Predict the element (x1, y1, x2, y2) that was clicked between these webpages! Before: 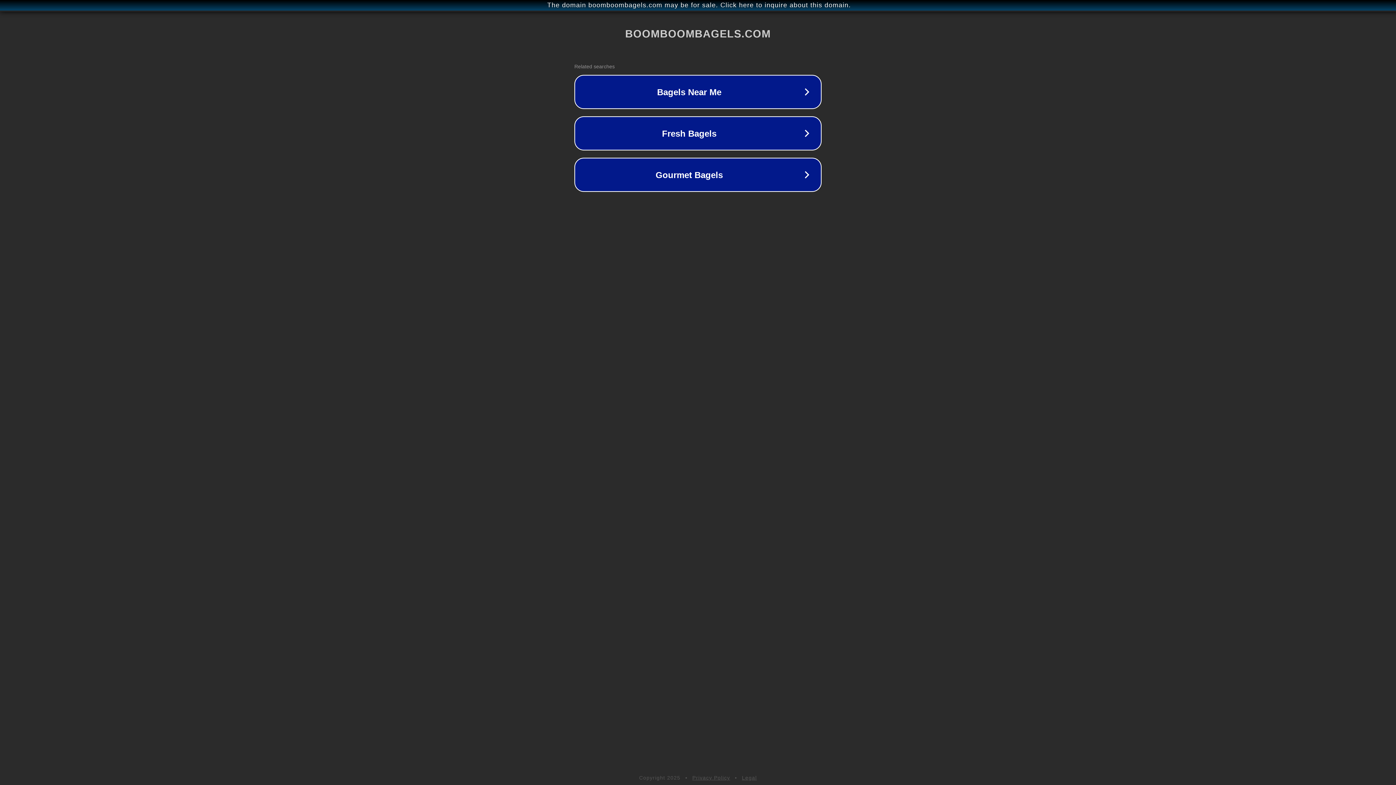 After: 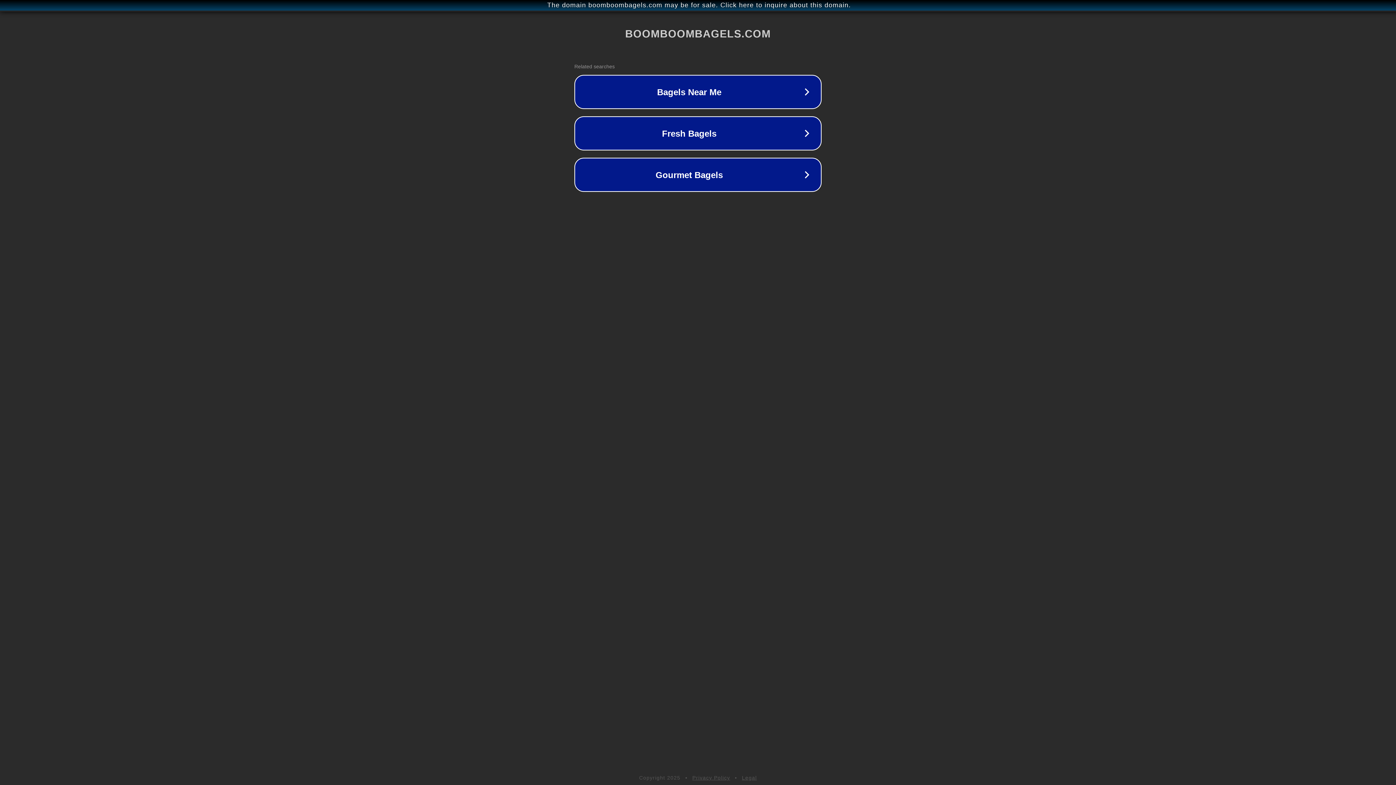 Action: label: Privacy Policy bbox: (692, 775, 730, 781)